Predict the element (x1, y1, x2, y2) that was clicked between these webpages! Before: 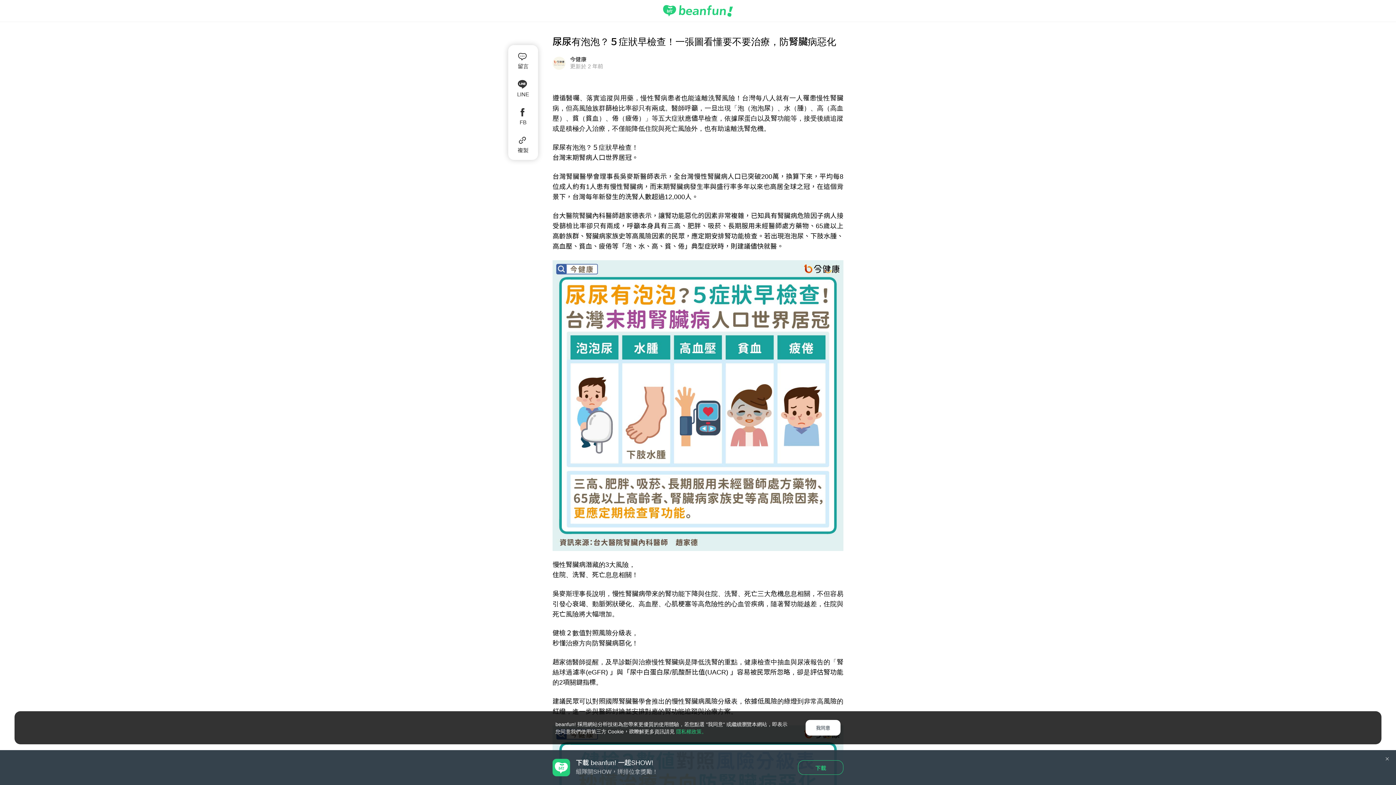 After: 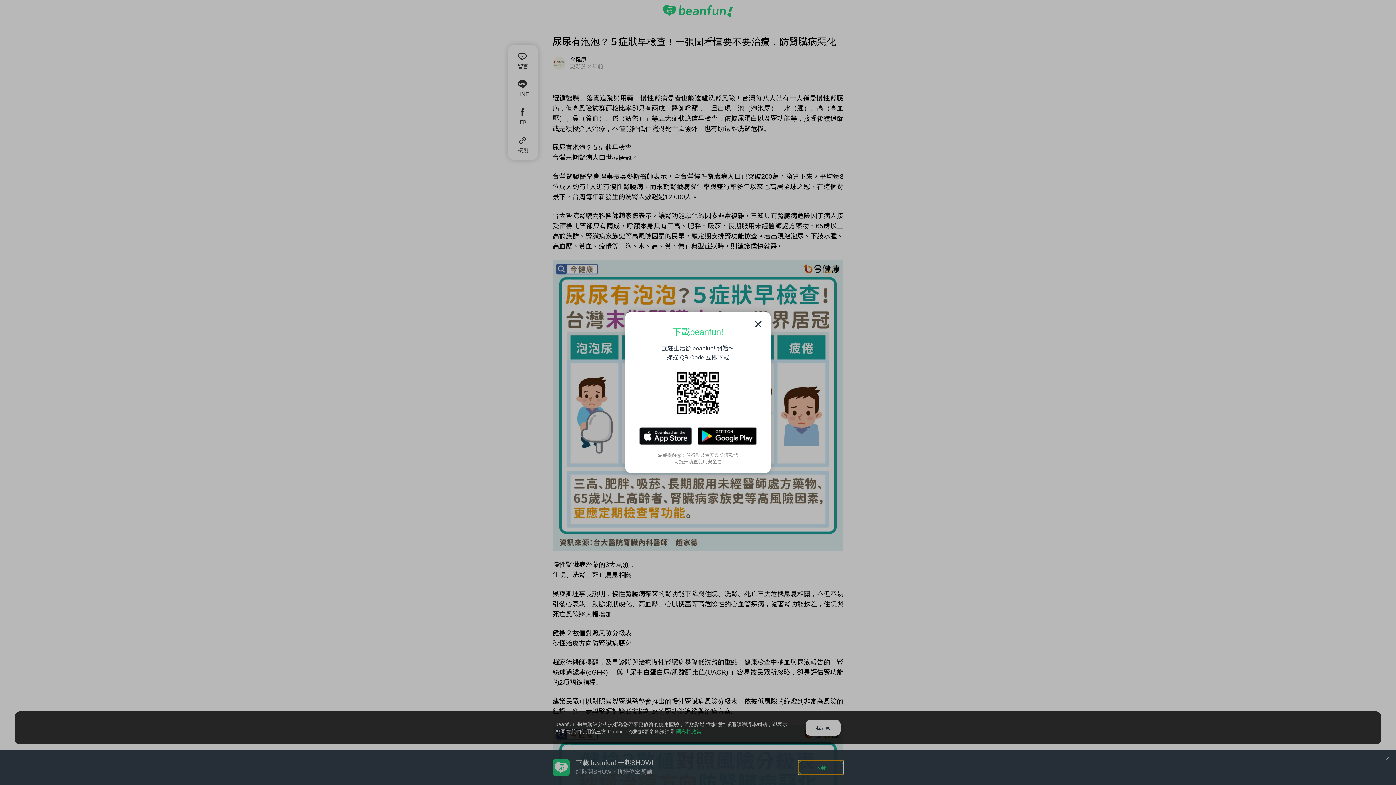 Action: bbox: (798, 760, 843, 775) label: 下載